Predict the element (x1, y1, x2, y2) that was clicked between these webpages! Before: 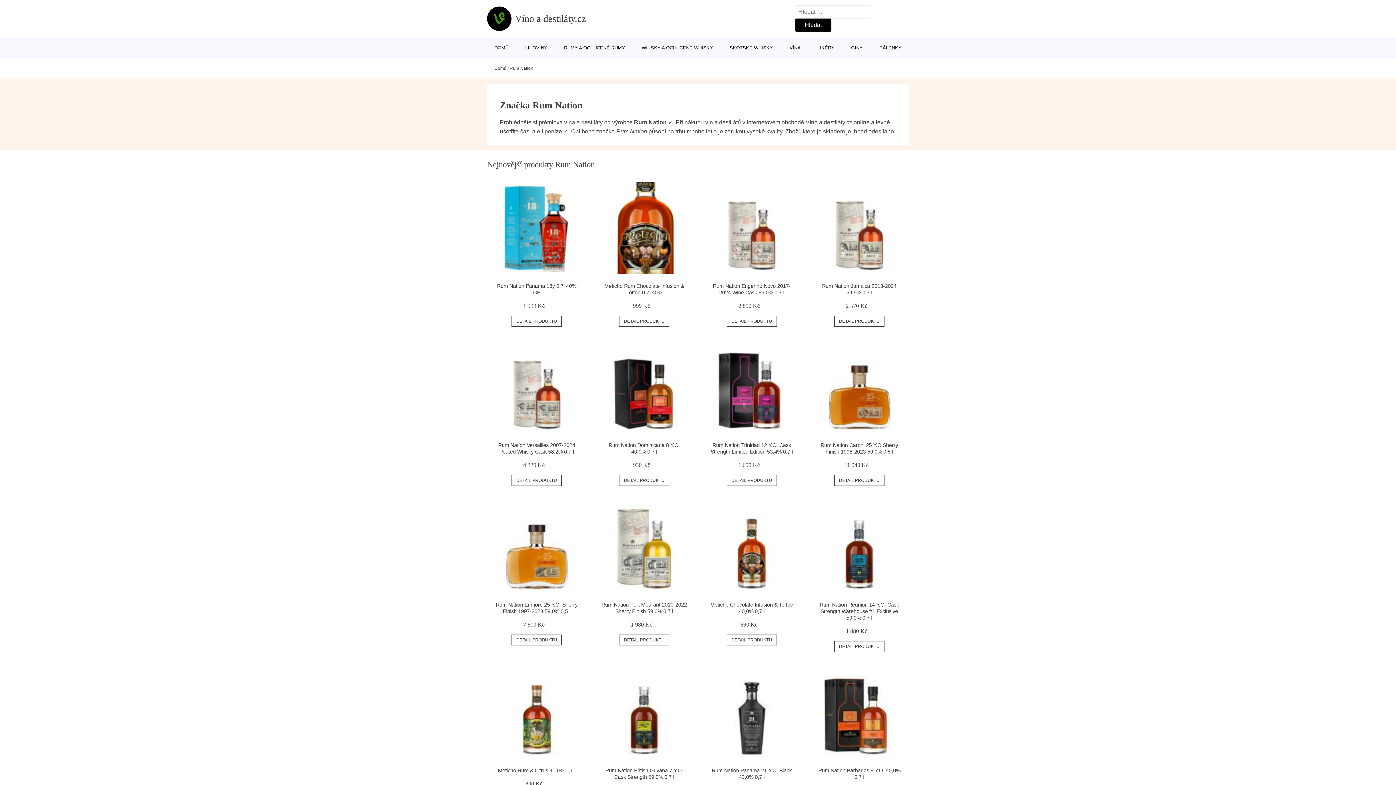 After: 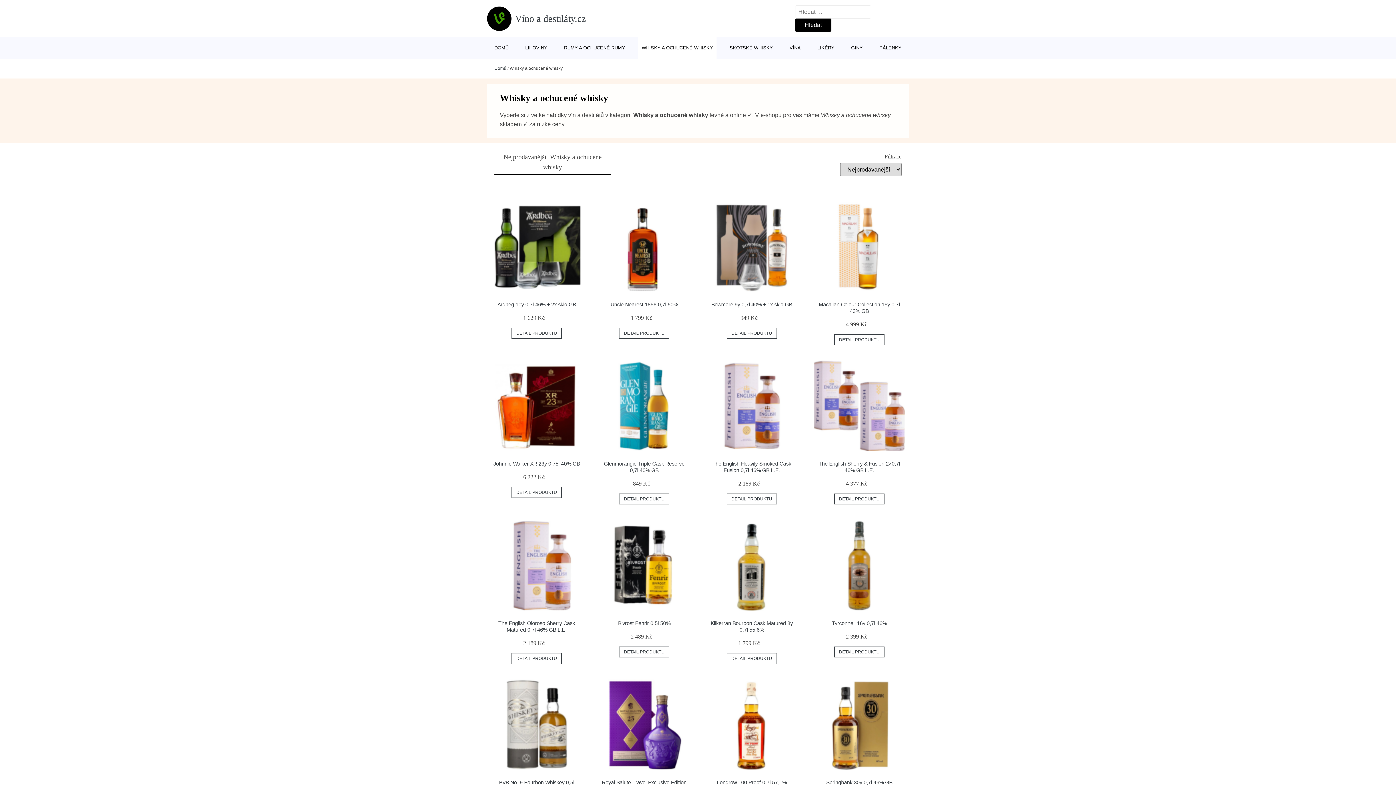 Action: label: WHISKY A OCHUCENÉ WHISKY bbox: (638, 37, 716, 58)